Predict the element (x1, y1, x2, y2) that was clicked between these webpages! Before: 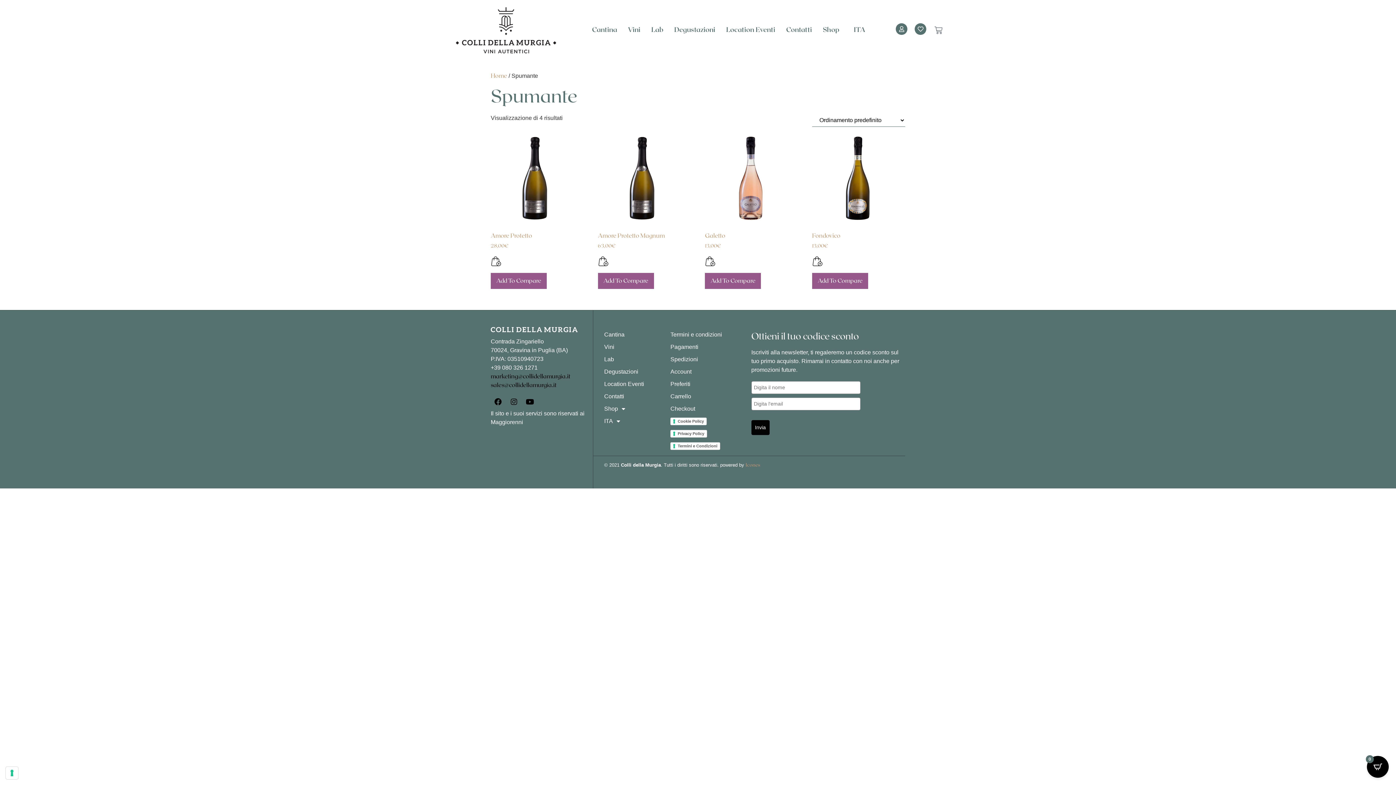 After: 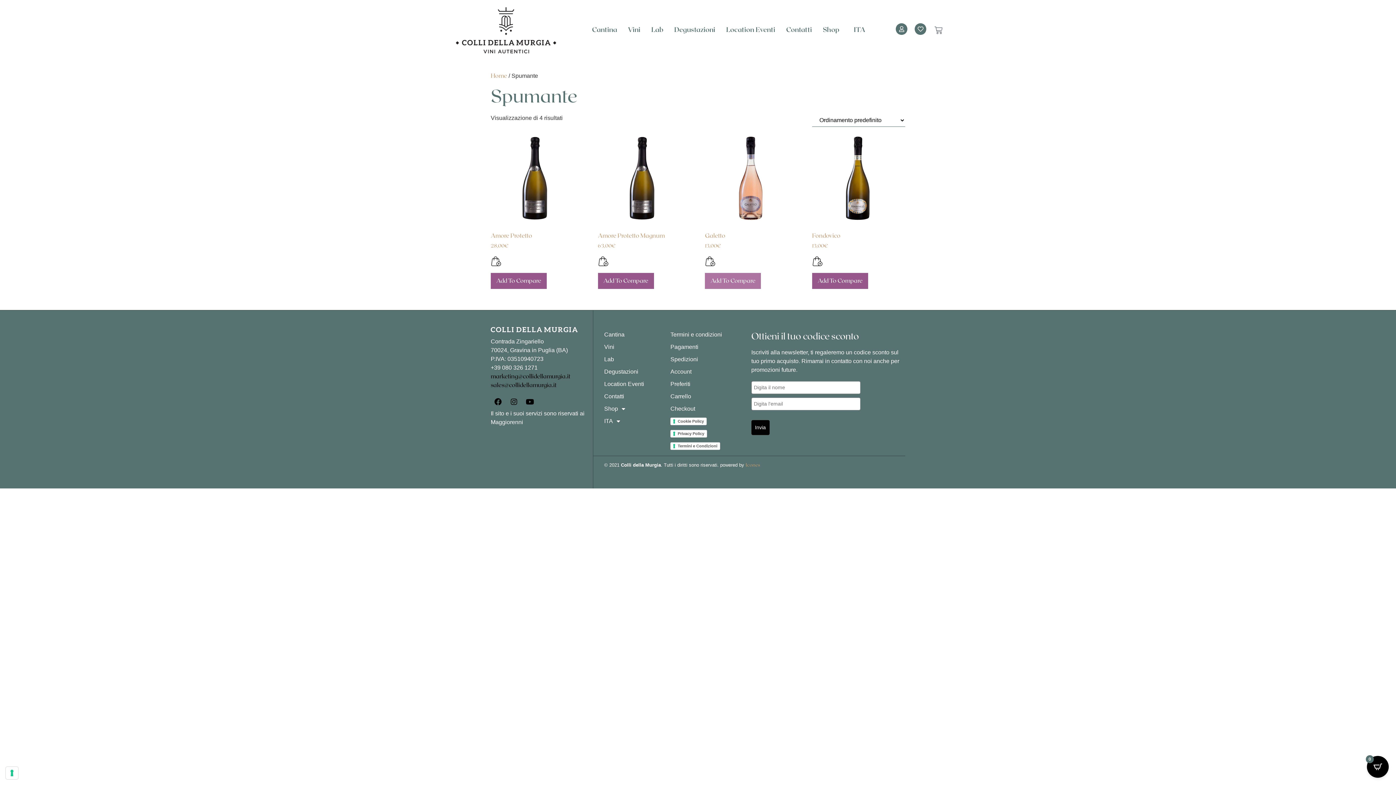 Action: label: Add To Compare bbox: (705, 273, 761, 289)